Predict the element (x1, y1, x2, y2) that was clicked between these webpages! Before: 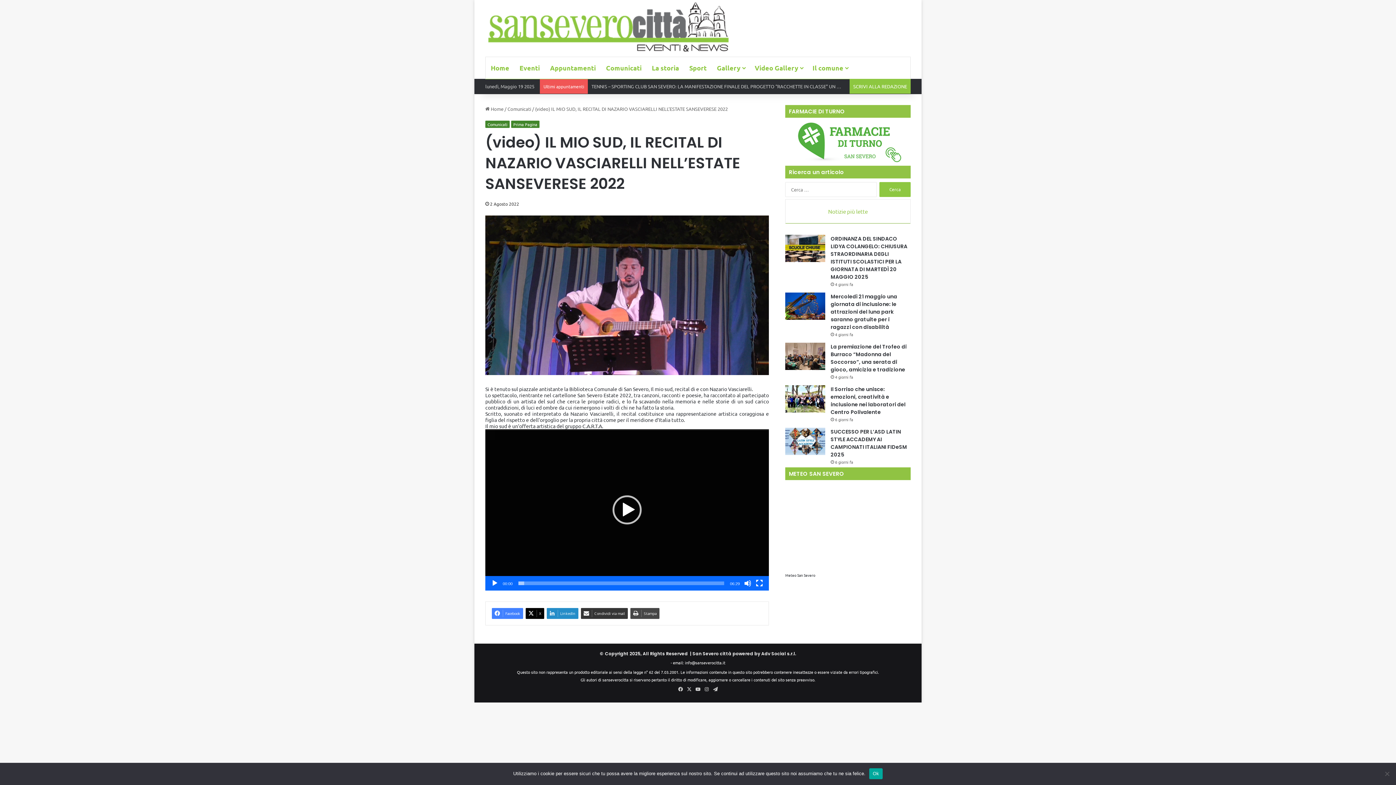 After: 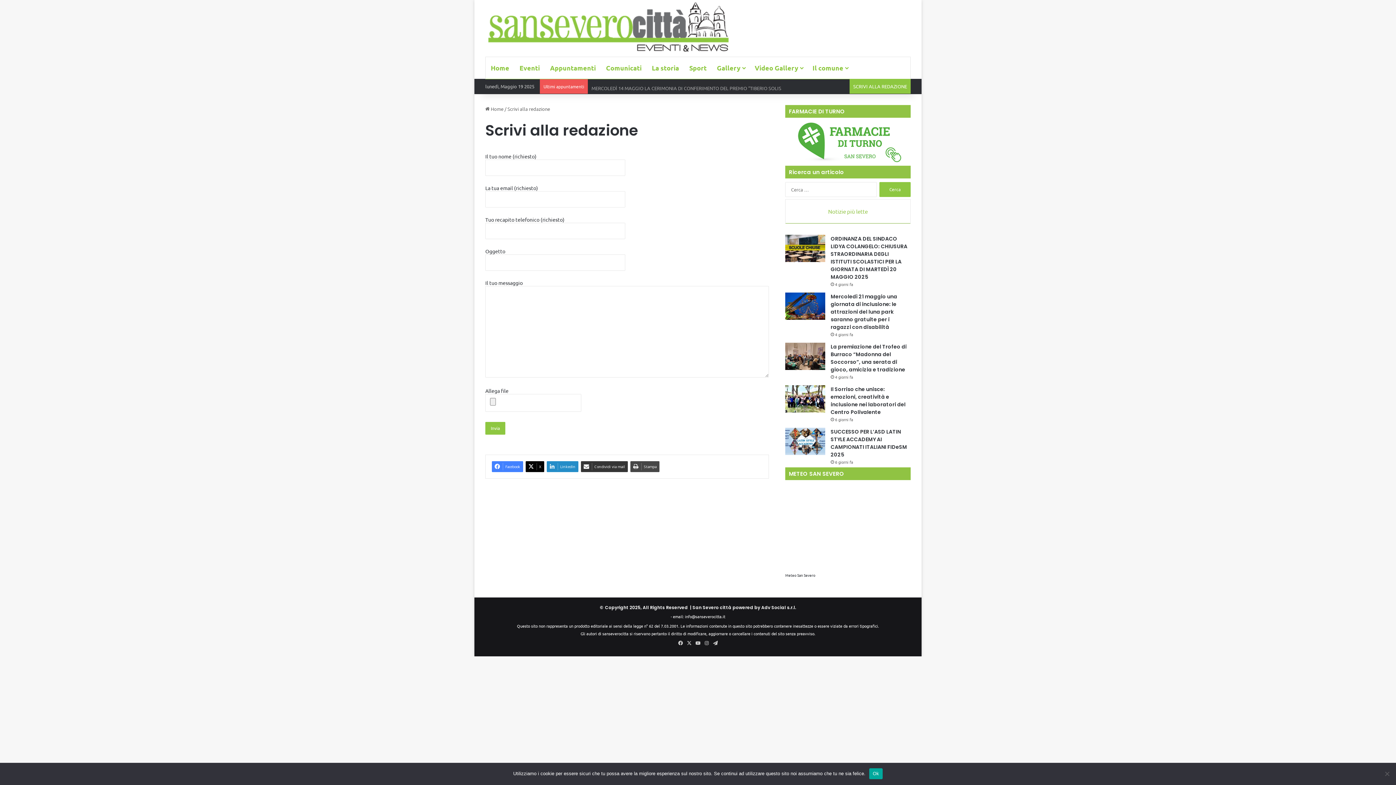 Action: label: SCRIVI ALLA REDAZIONE bbox: (849, 79, 910, 93)